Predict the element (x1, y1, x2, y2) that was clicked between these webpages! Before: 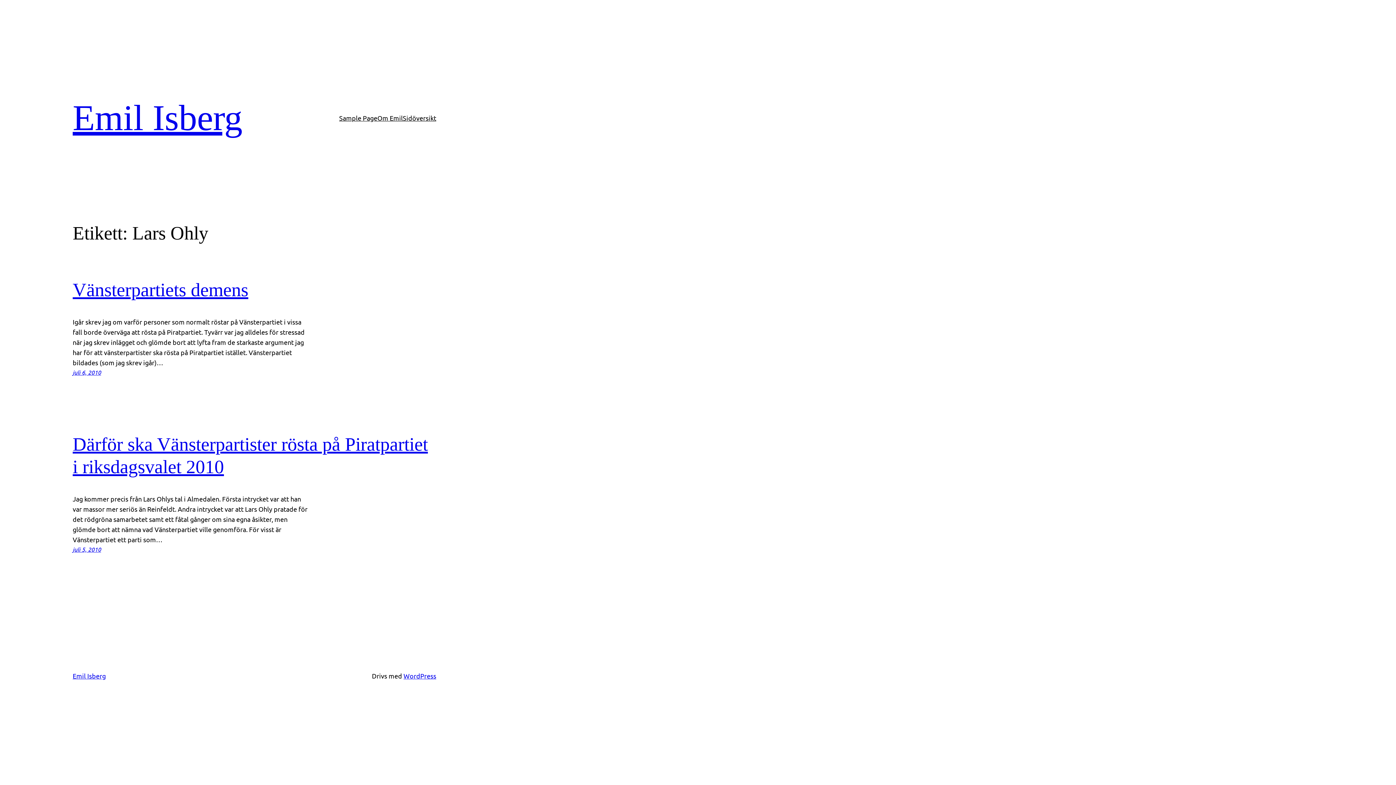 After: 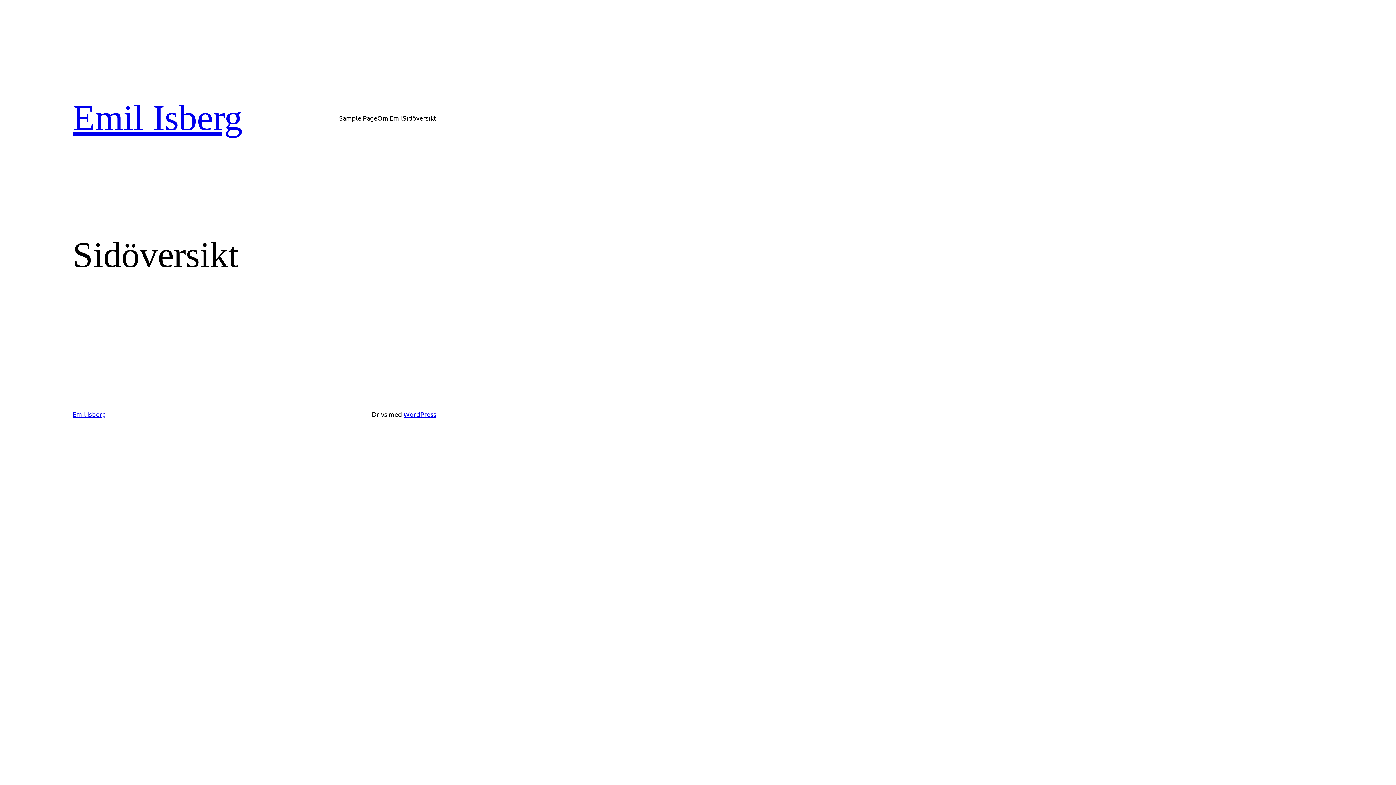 Action: bbox: (402, 112, 436, 123) label: Sidöversikt